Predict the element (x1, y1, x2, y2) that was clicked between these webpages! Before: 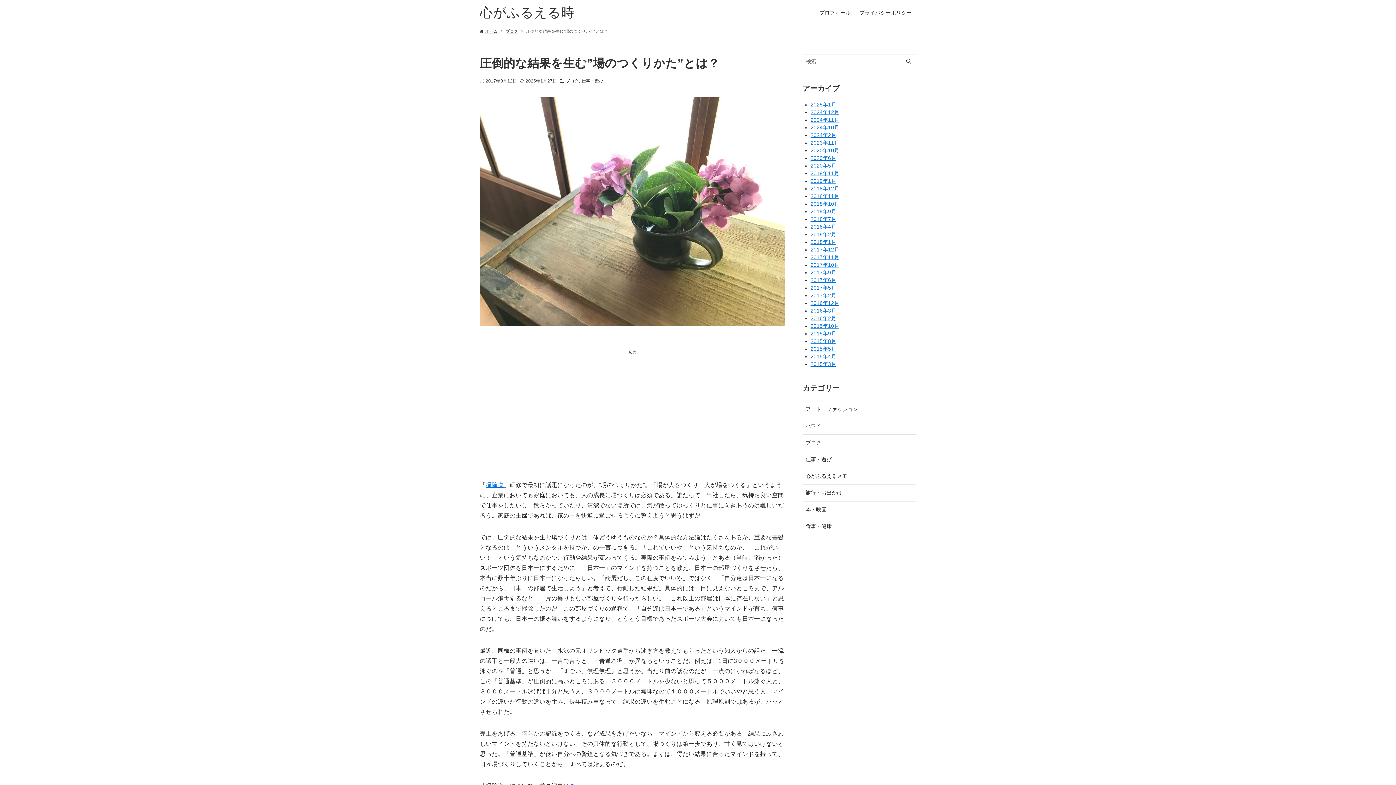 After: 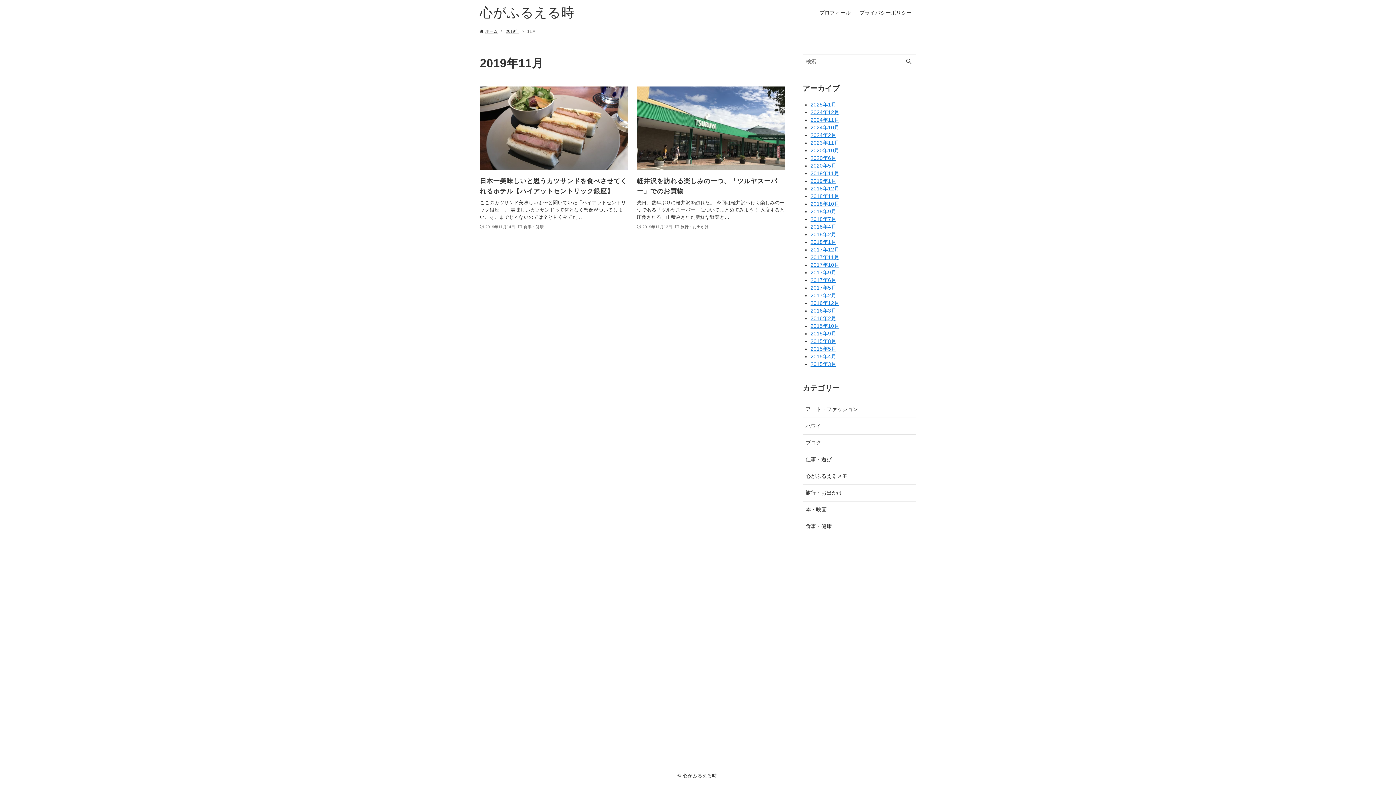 Action: label: 2019年11月 bbox: (810, 170, 840, 176)